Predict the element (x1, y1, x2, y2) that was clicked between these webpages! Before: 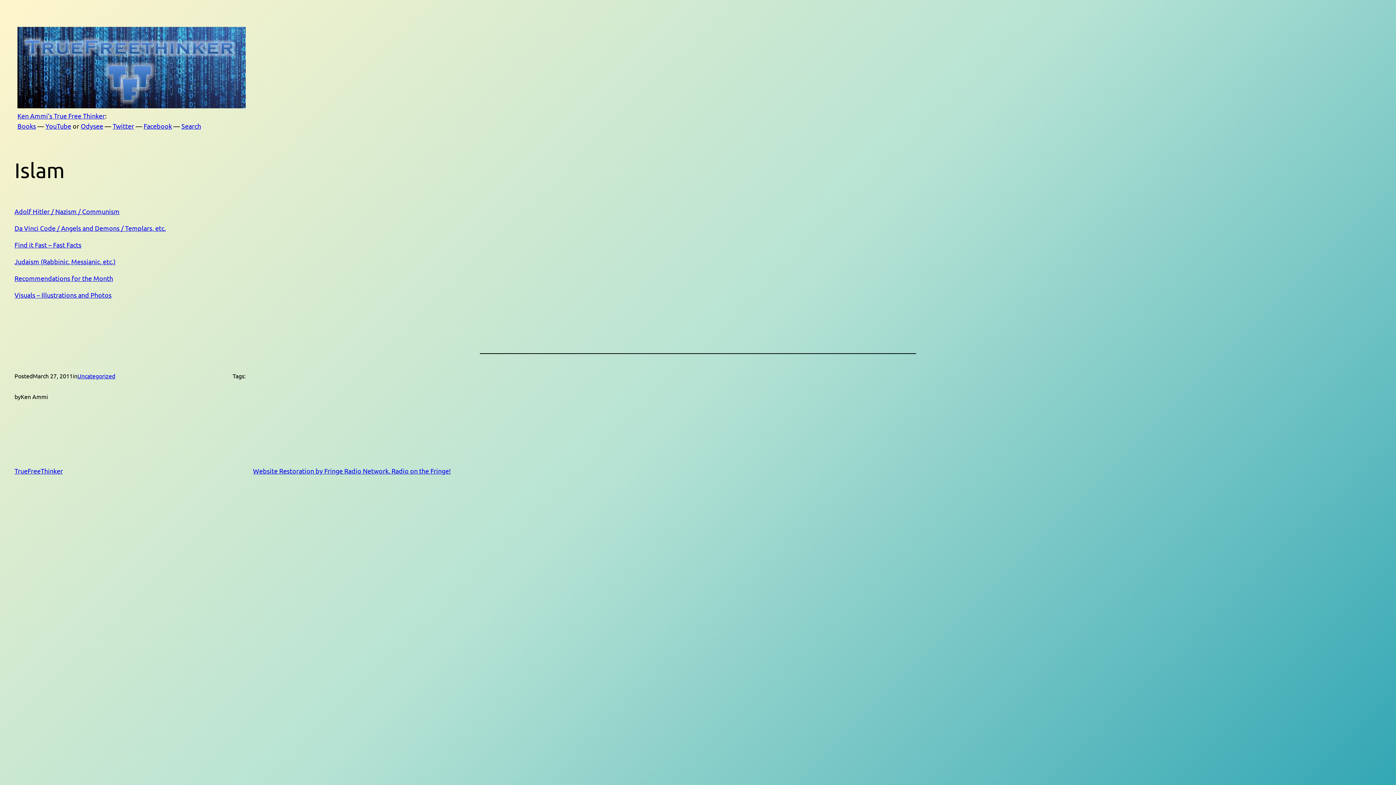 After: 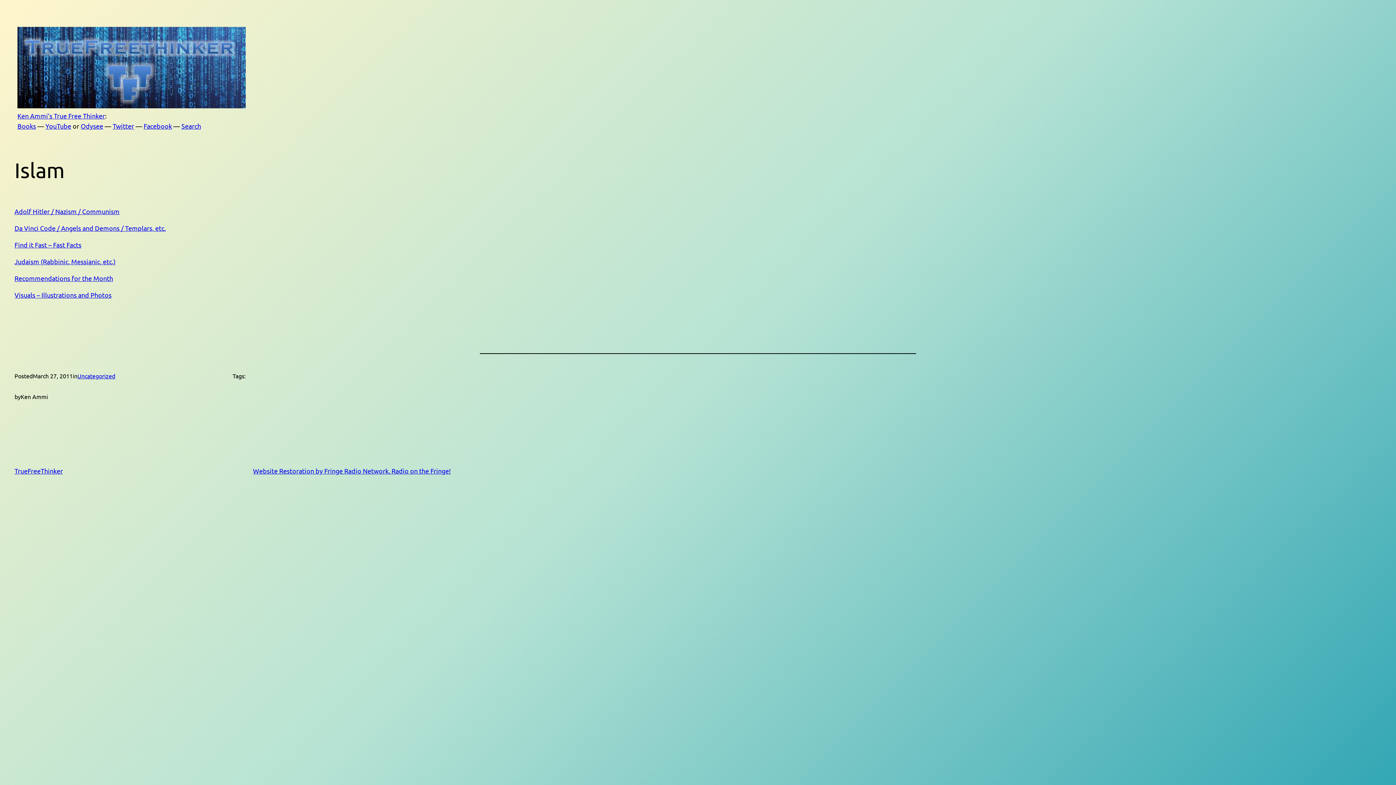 Action: label: Odysee bbox: (80, 122, 103, 129)